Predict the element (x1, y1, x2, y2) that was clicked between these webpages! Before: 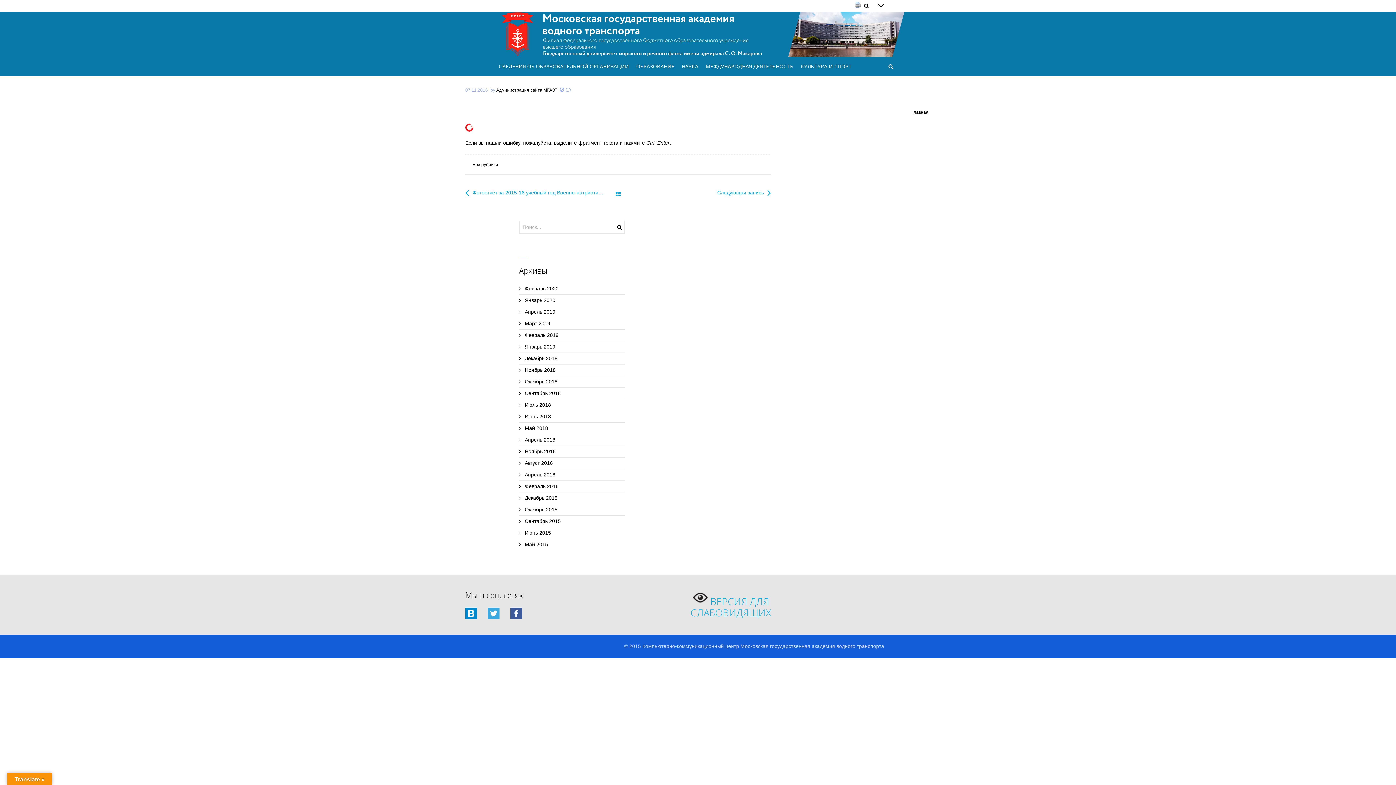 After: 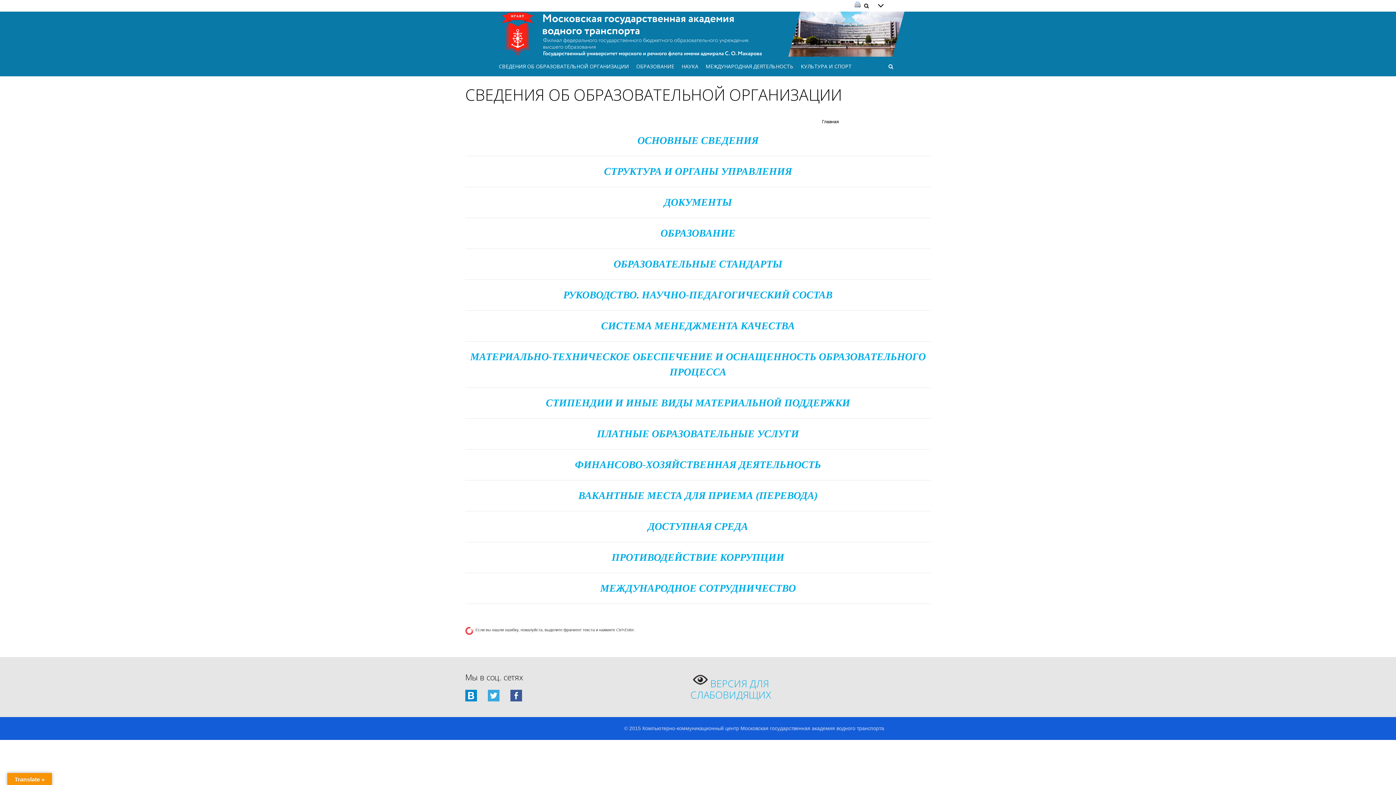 Action: label: СВЕДЕНИЯ ОБ ОБРАЗОВАТЕЛЬНОЙ ОРГАНИЗАЦИИ bbox: (495, 56, 632, 76)